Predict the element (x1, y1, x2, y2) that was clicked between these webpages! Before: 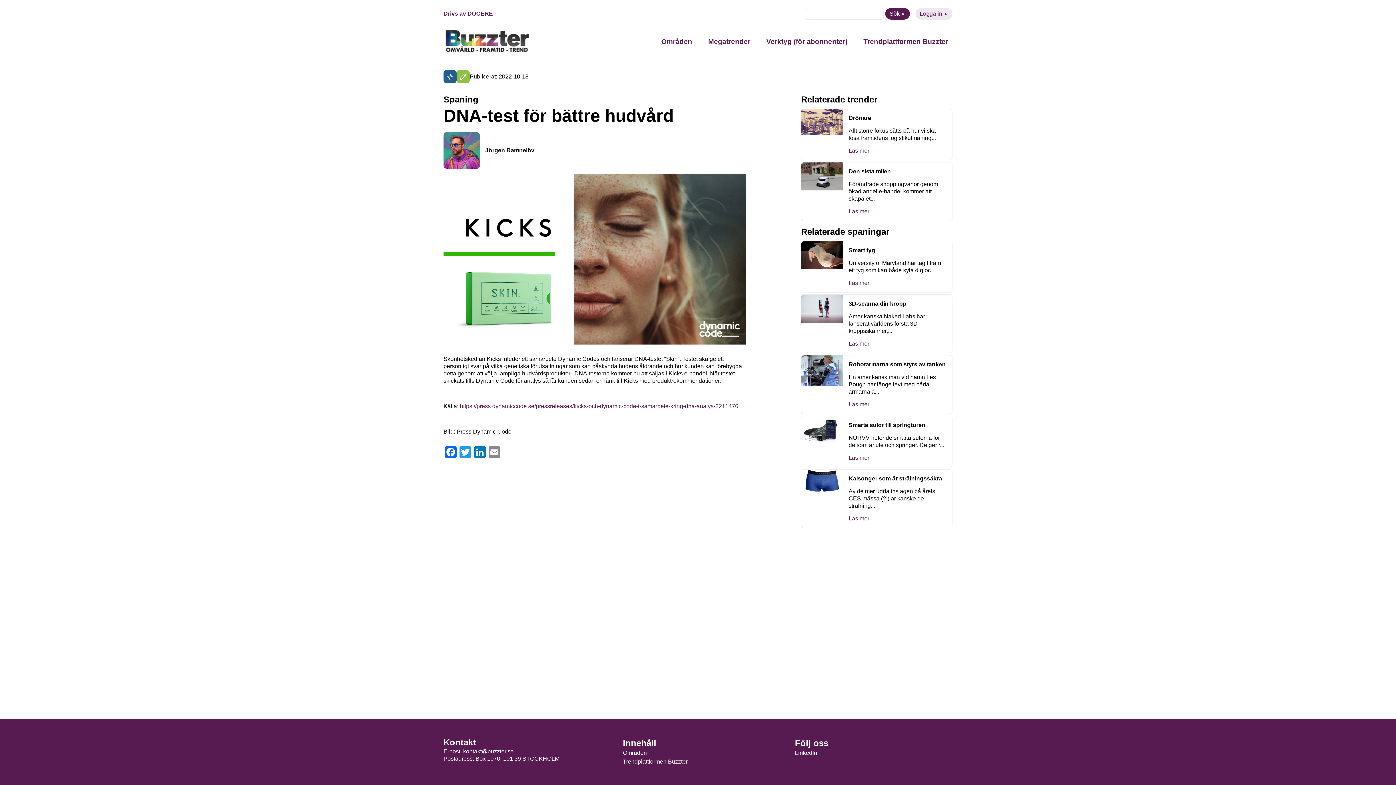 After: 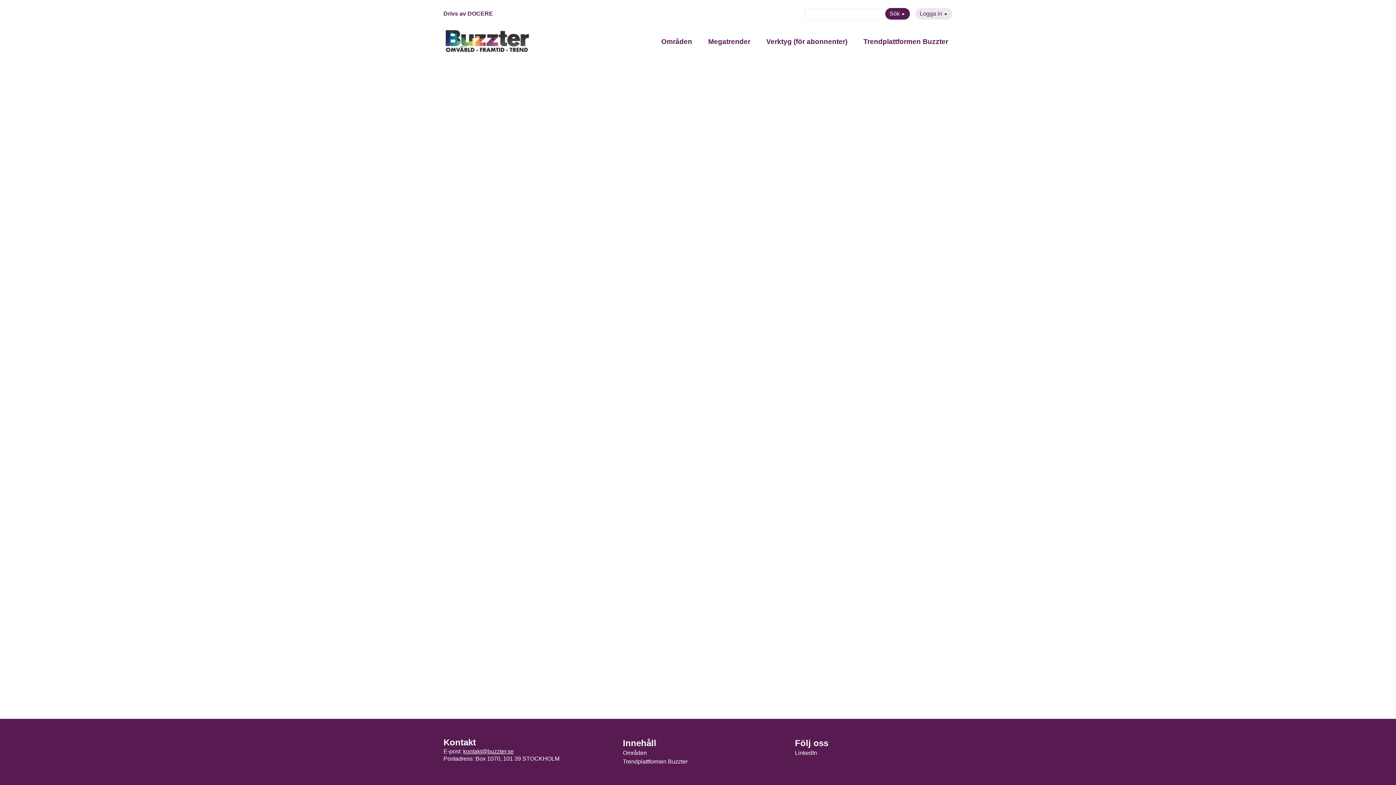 Action: bbox: (885, 8, 910, 19) label: Sök